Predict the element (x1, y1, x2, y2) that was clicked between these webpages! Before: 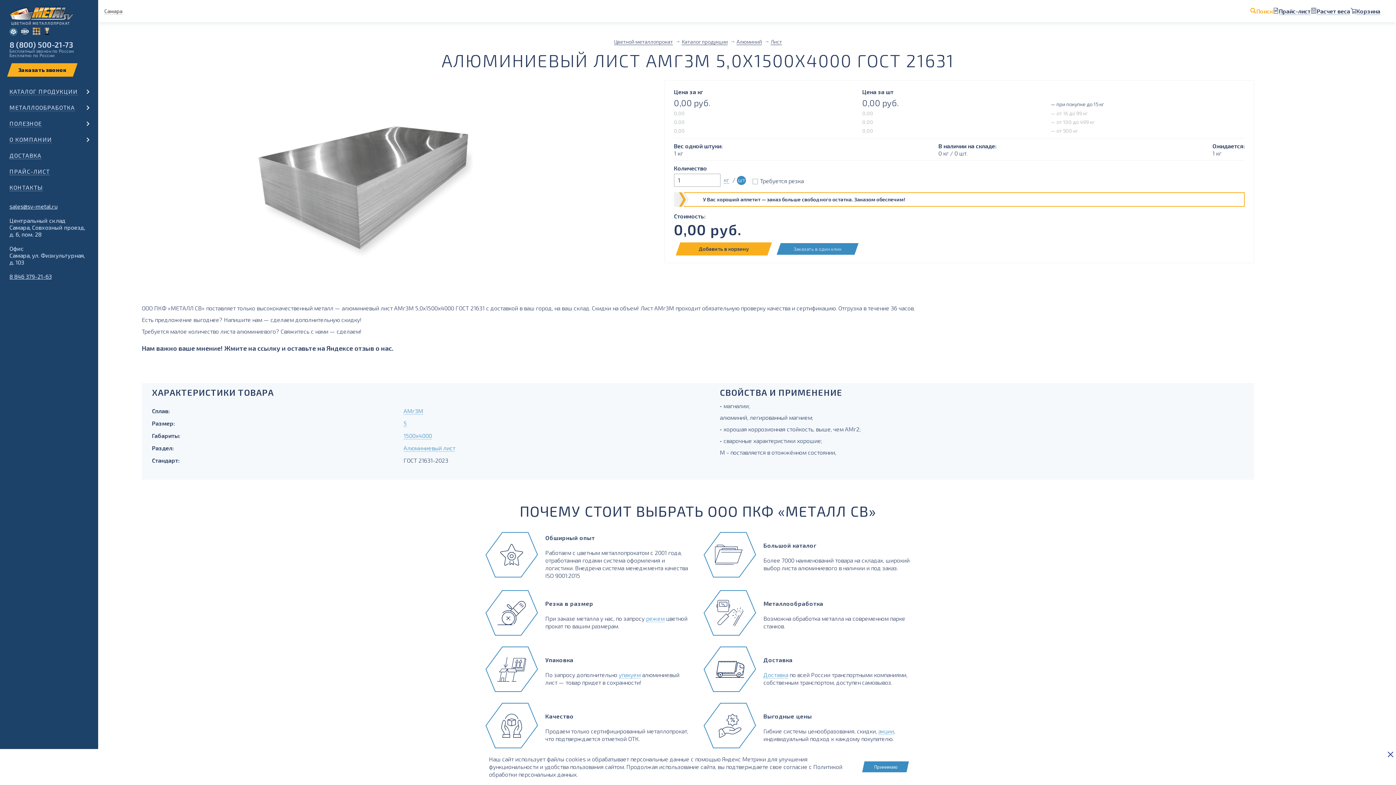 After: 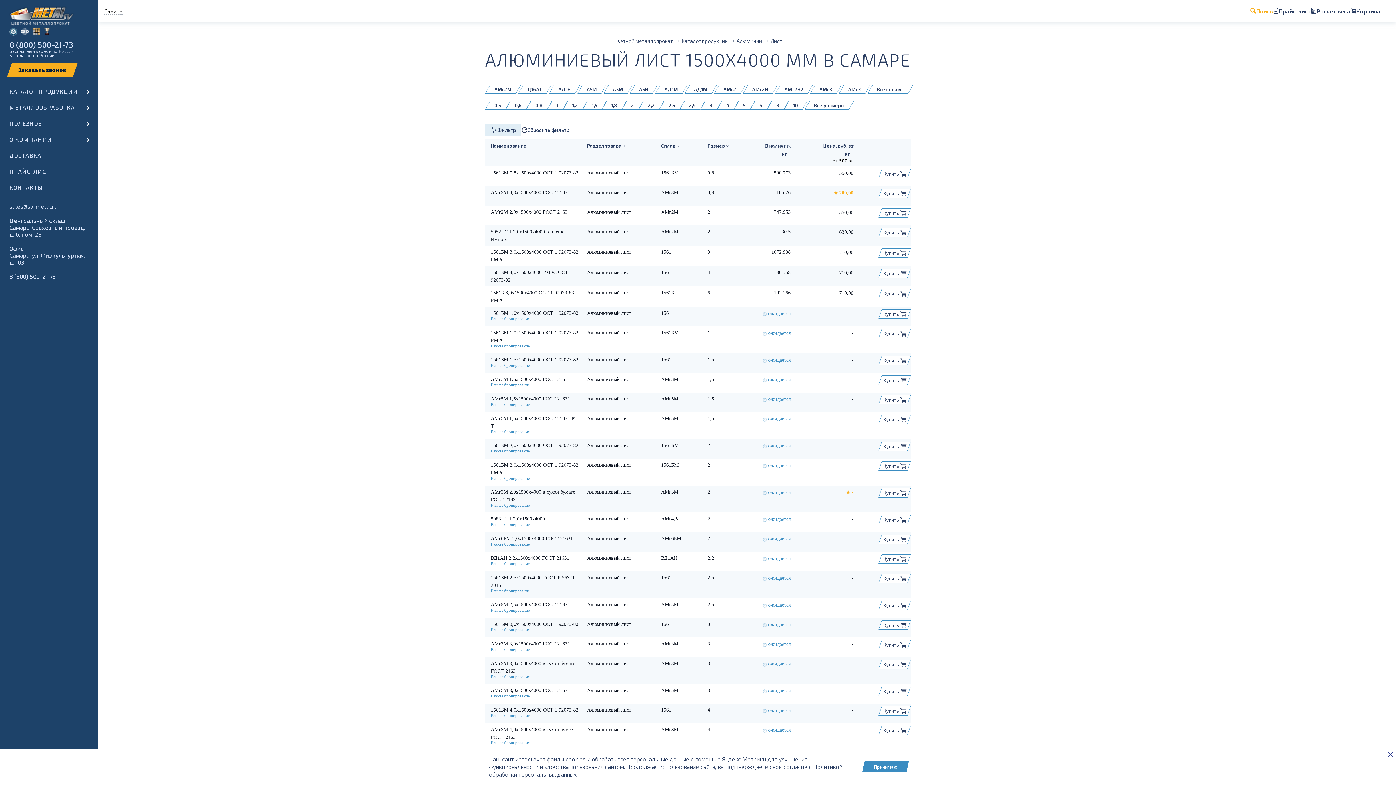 Action: label: 1500х4000 bbox: (403, 432, 432, 439)